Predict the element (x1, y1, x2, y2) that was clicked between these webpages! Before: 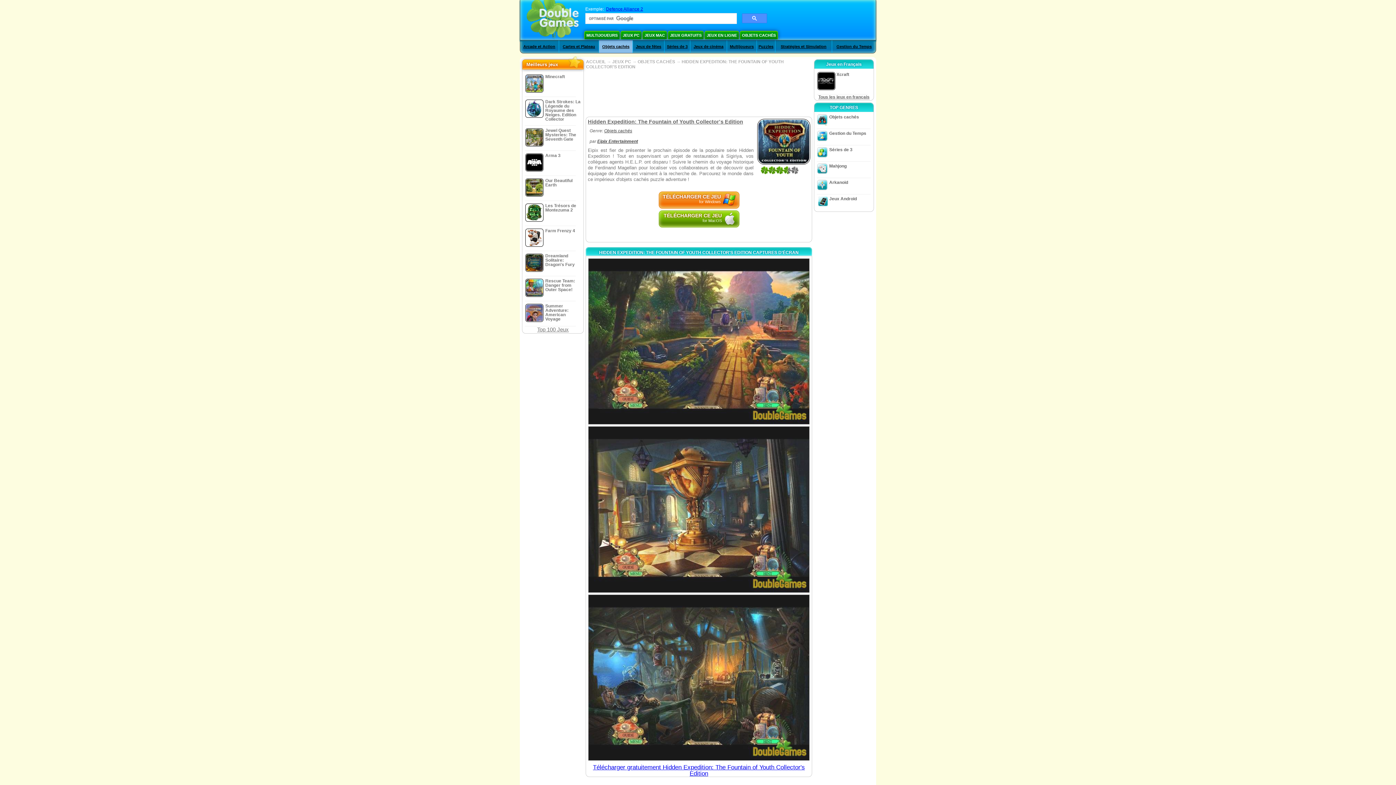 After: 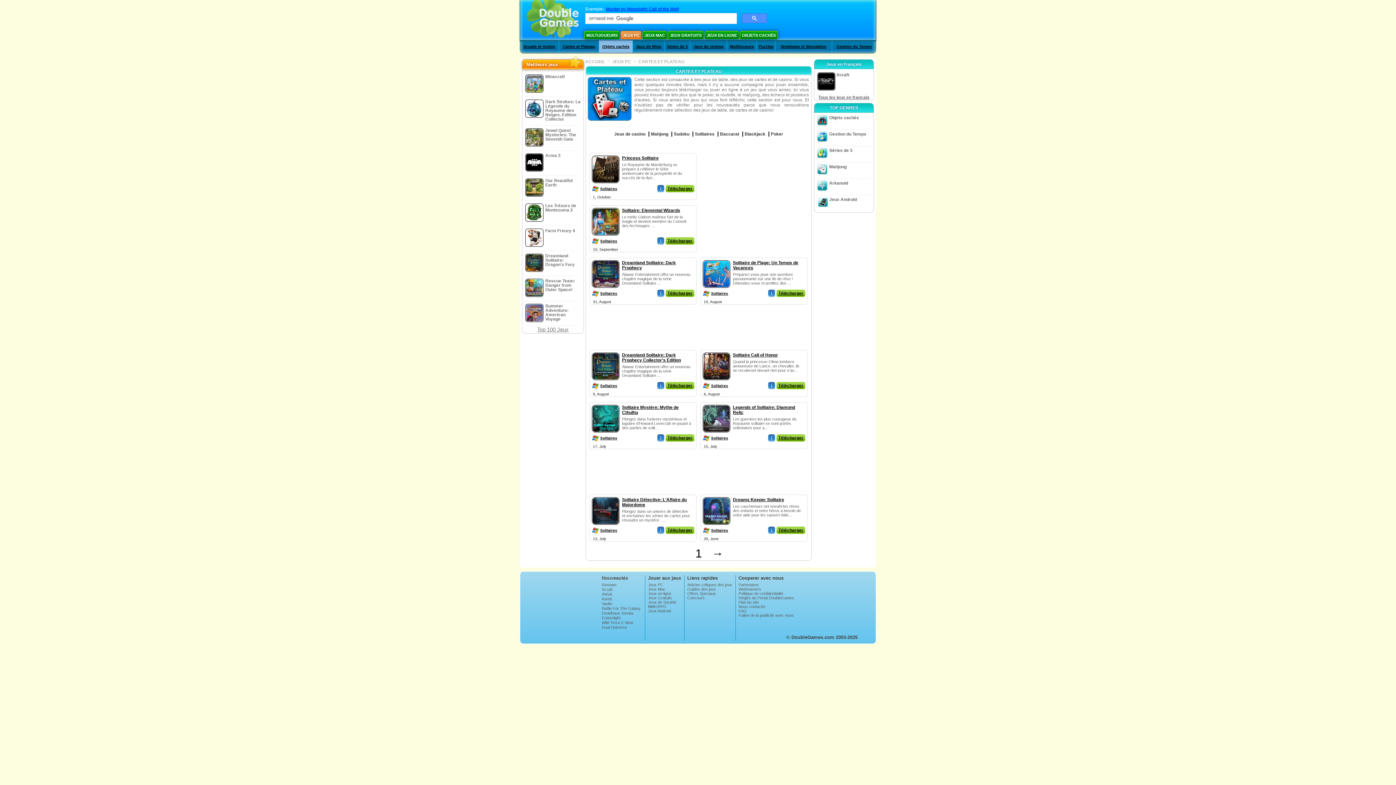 Action: label: Cartes et Plateau bbox: (562, 44, 595, 48)